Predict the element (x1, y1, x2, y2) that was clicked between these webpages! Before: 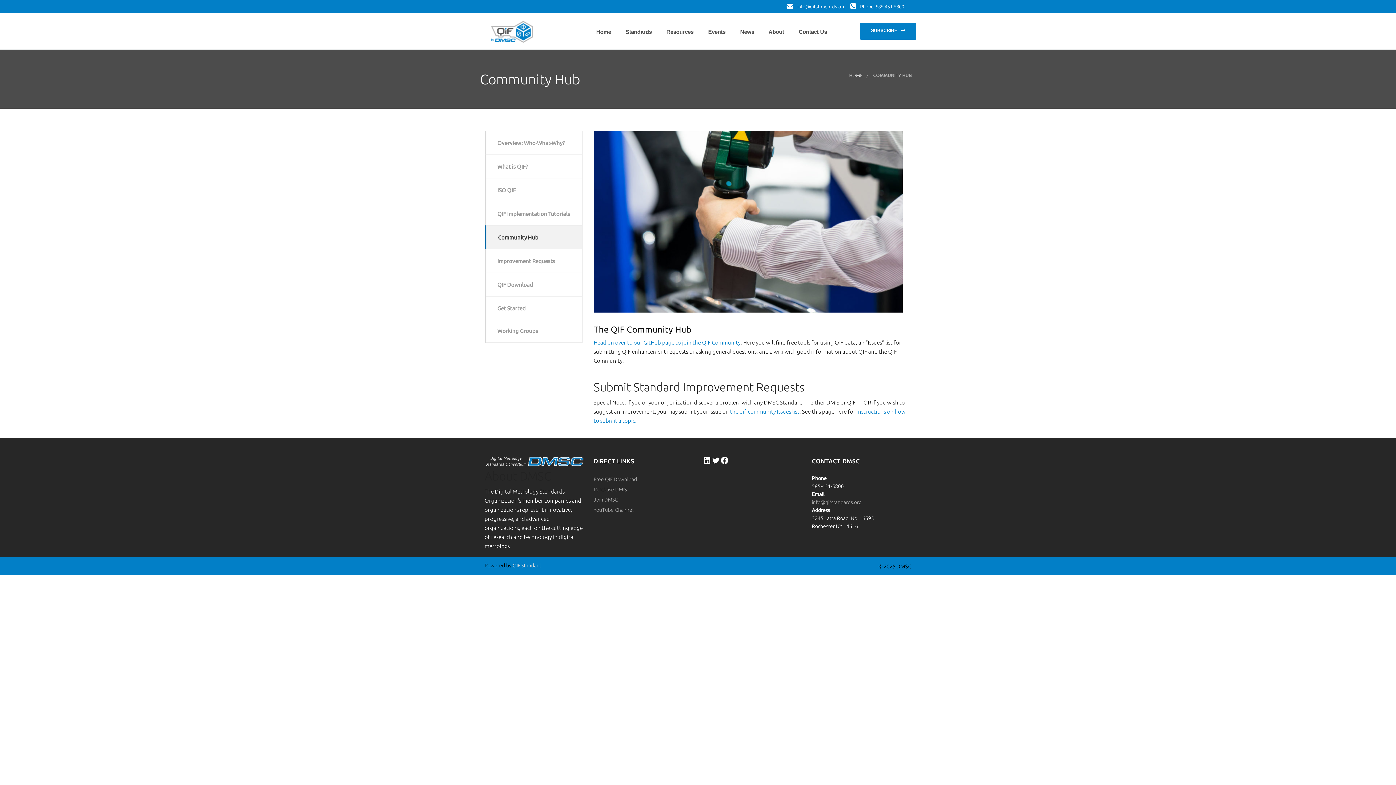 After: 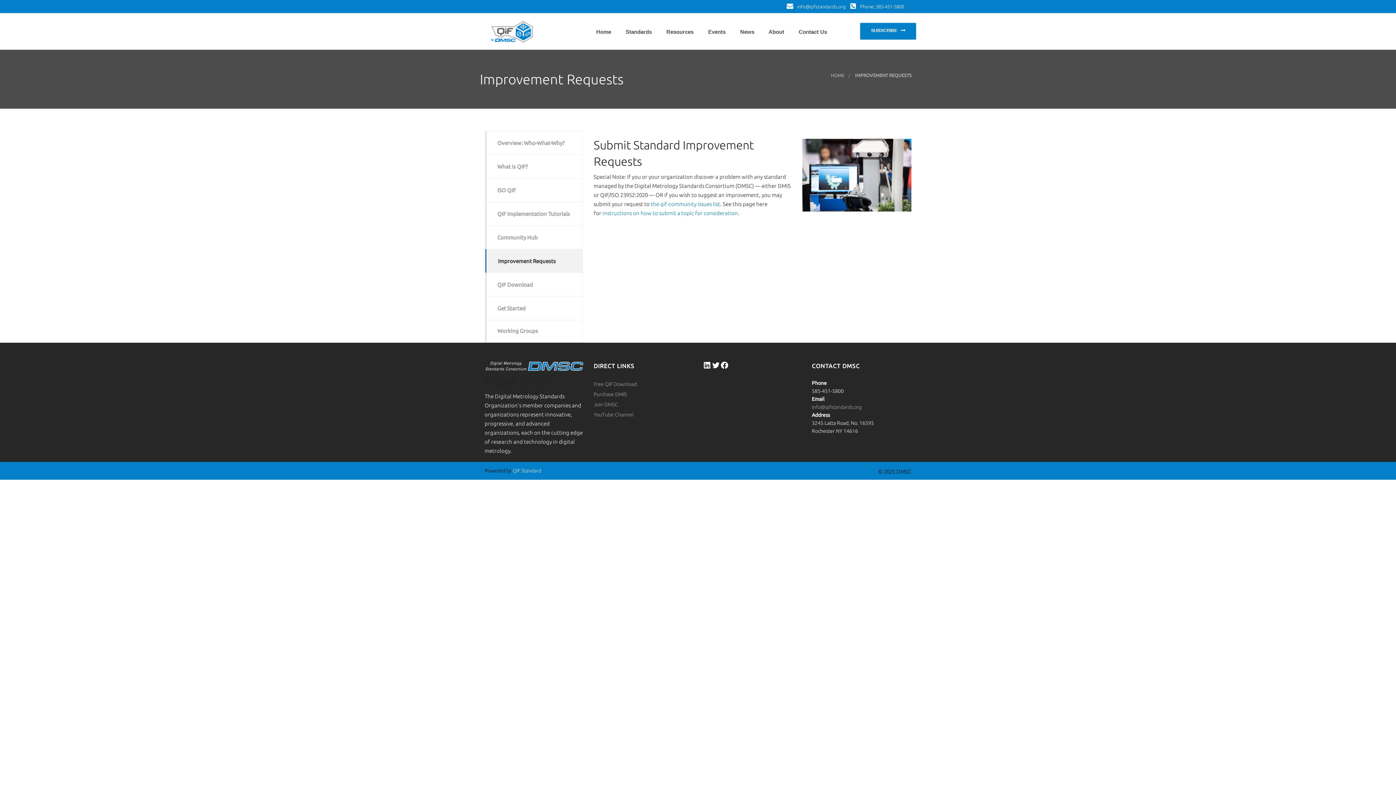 Action: label: Improvement Requests bbox: (497, 258, 555, 264)